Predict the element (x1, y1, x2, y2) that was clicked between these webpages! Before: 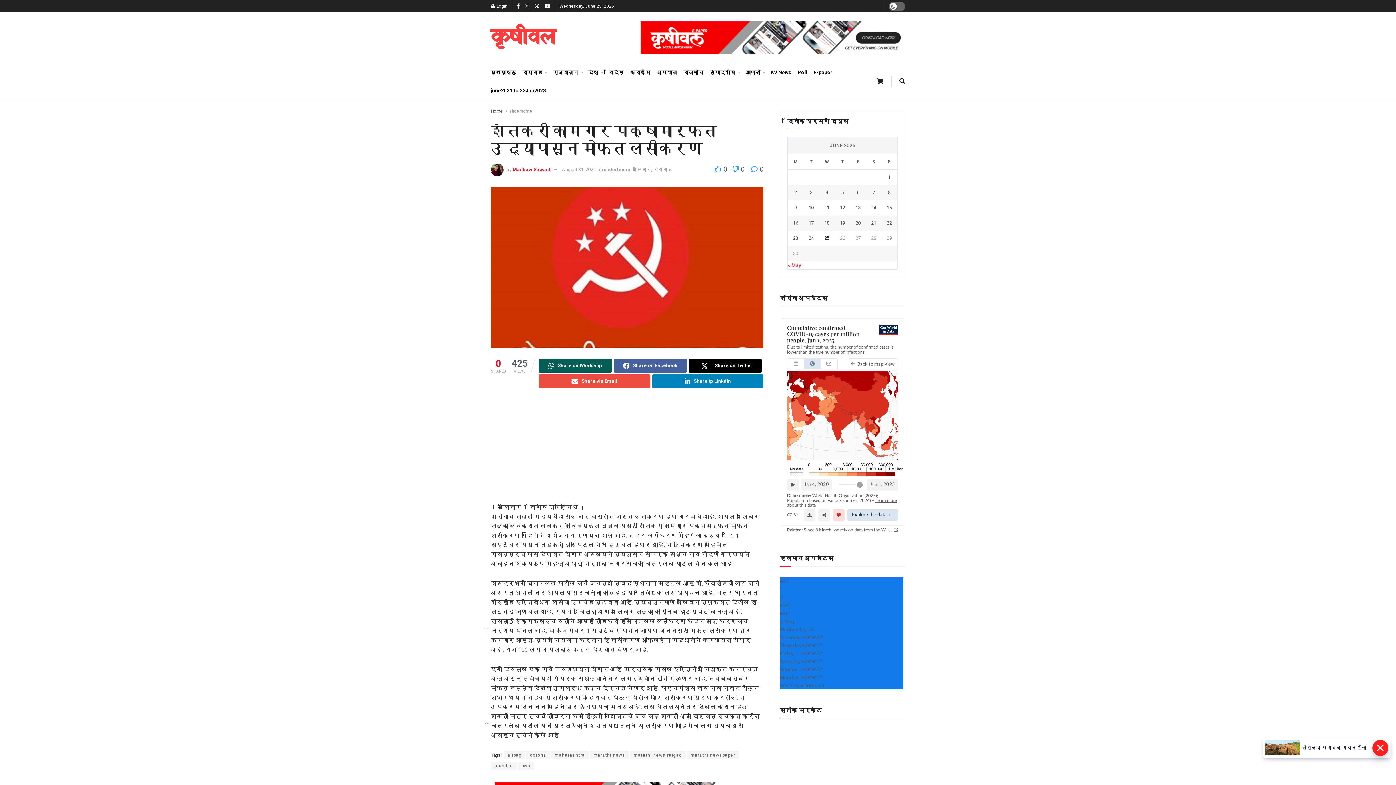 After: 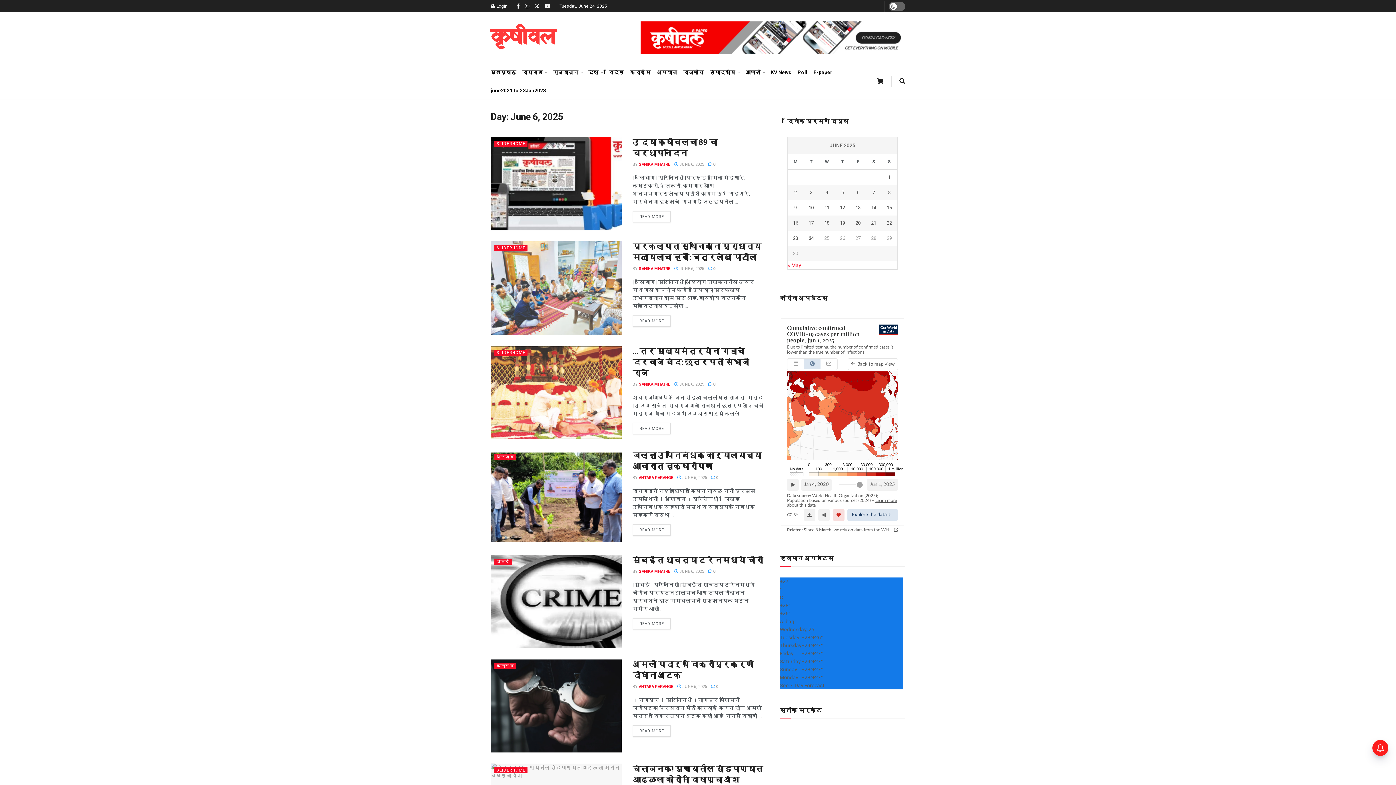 Action: bbox: (850, 188, 866, 196) label: Posts published on June 6, 2025